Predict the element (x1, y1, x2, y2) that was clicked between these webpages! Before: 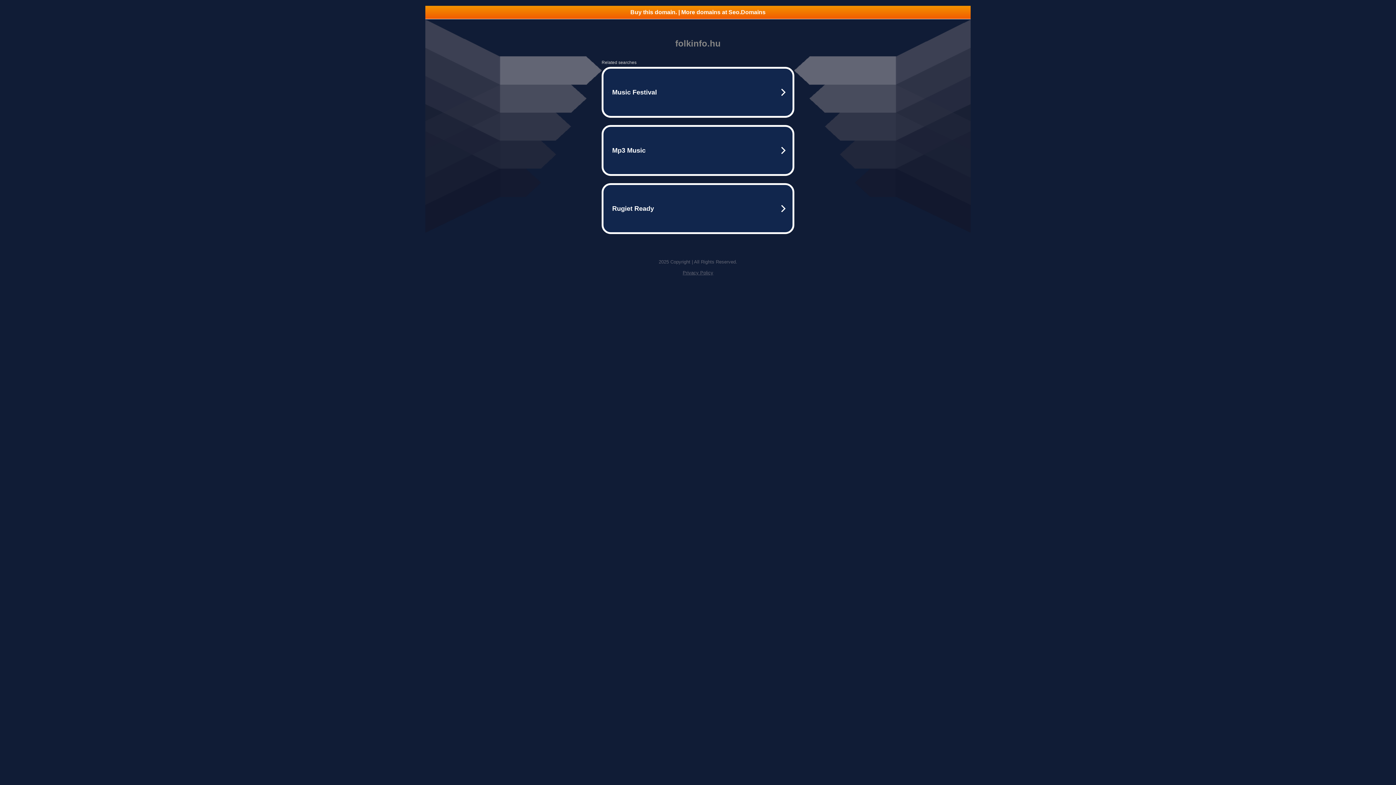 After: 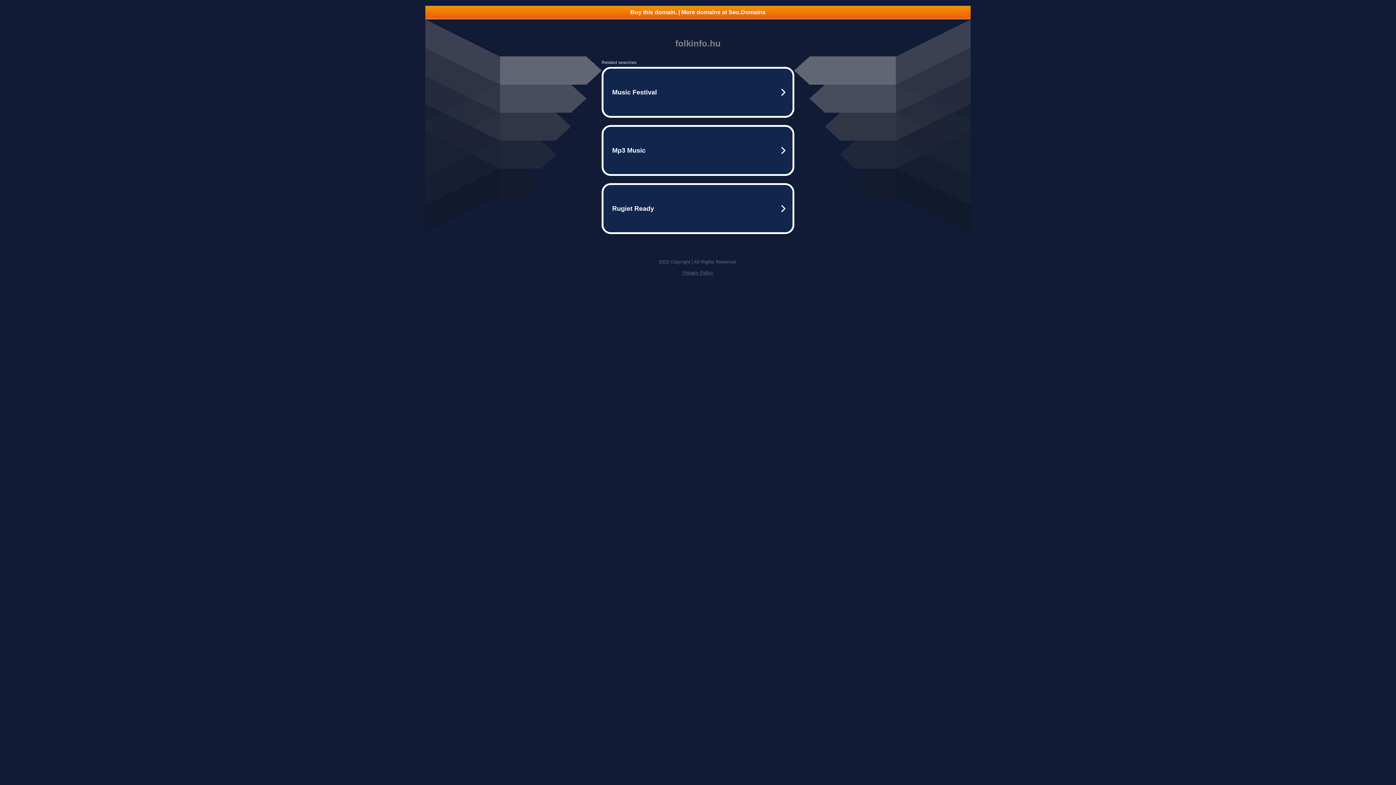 Action: label: Privacy Policy bbox: (682, 270, 713, 275)